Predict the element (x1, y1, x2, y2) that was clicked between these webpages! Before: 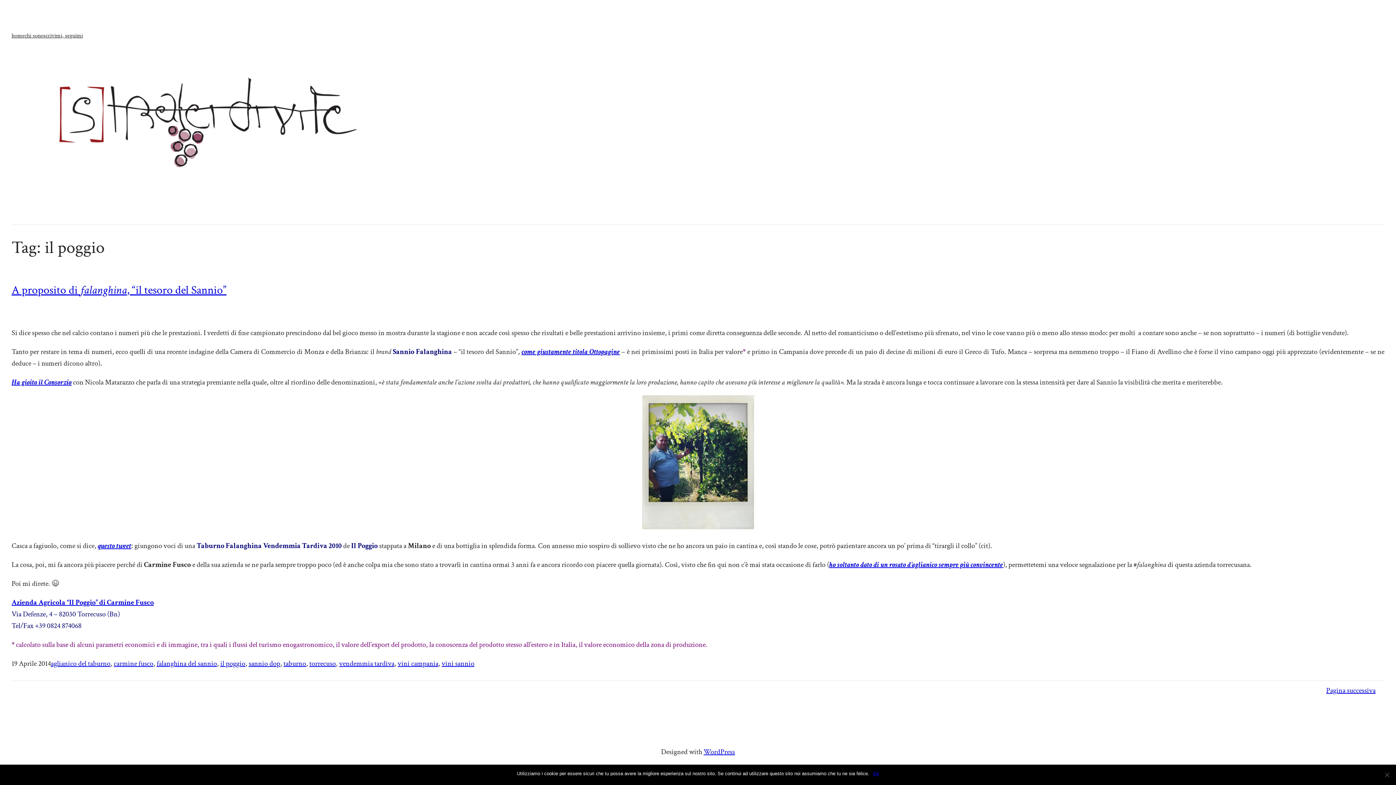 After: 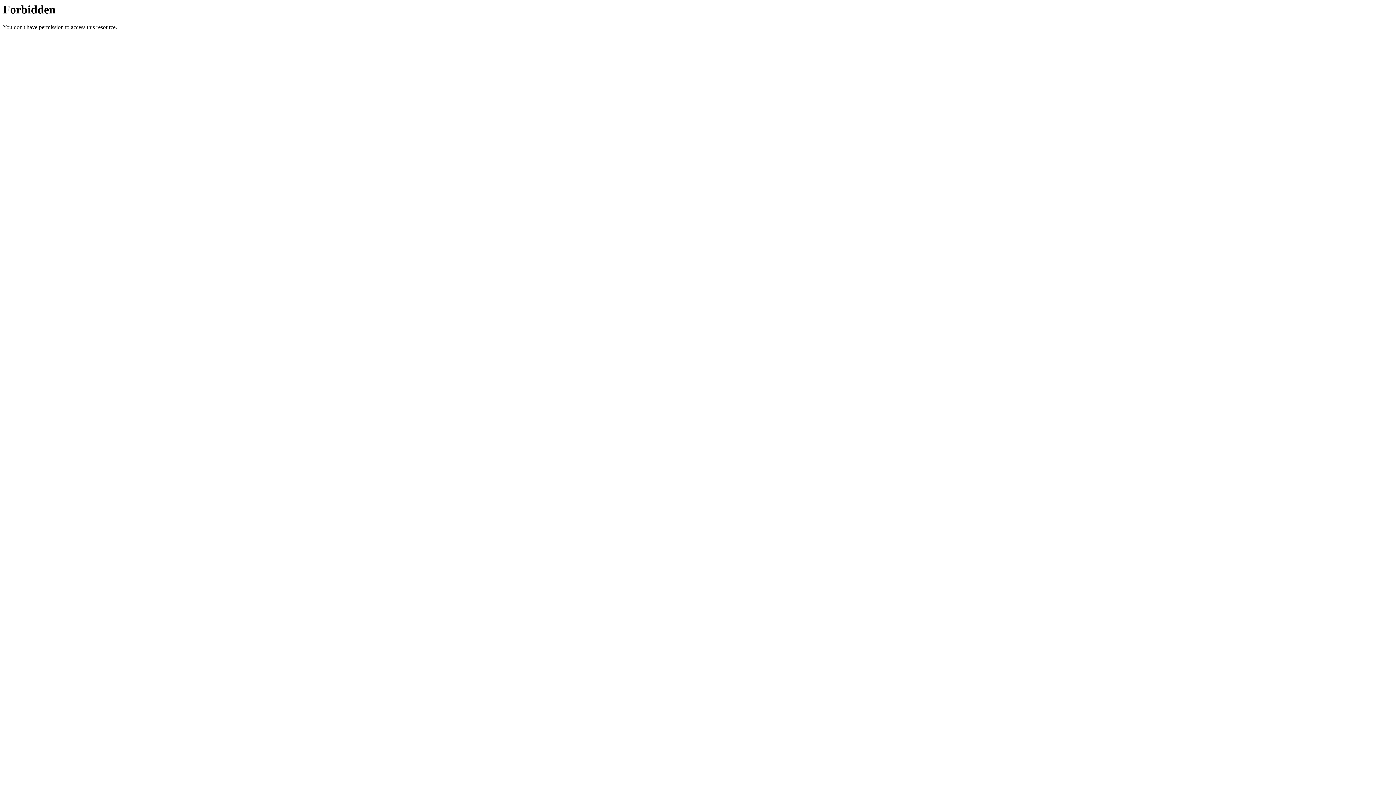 Action: label: Azienda Agricola “Il Poggio” di Carmine Fusco bbox: (11, 598, 153, 607)